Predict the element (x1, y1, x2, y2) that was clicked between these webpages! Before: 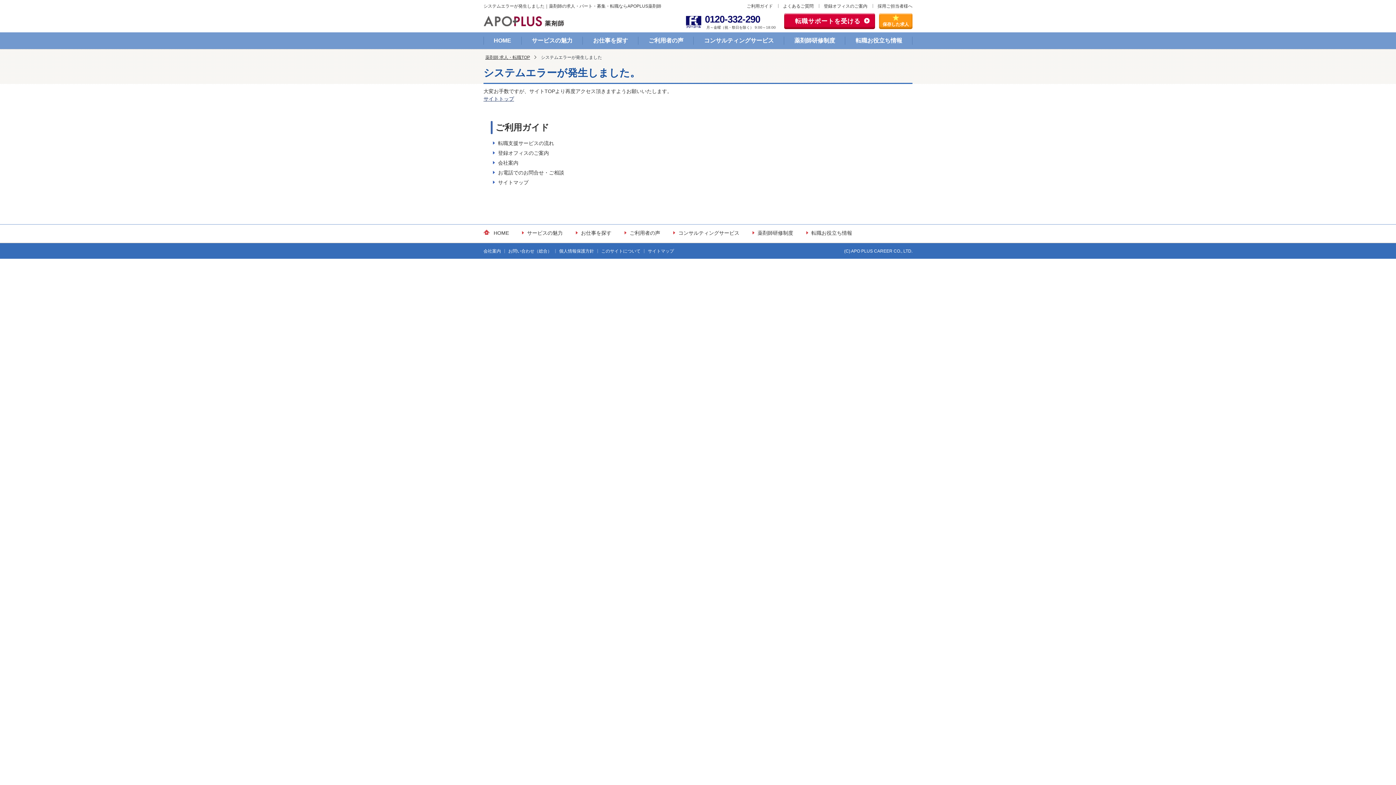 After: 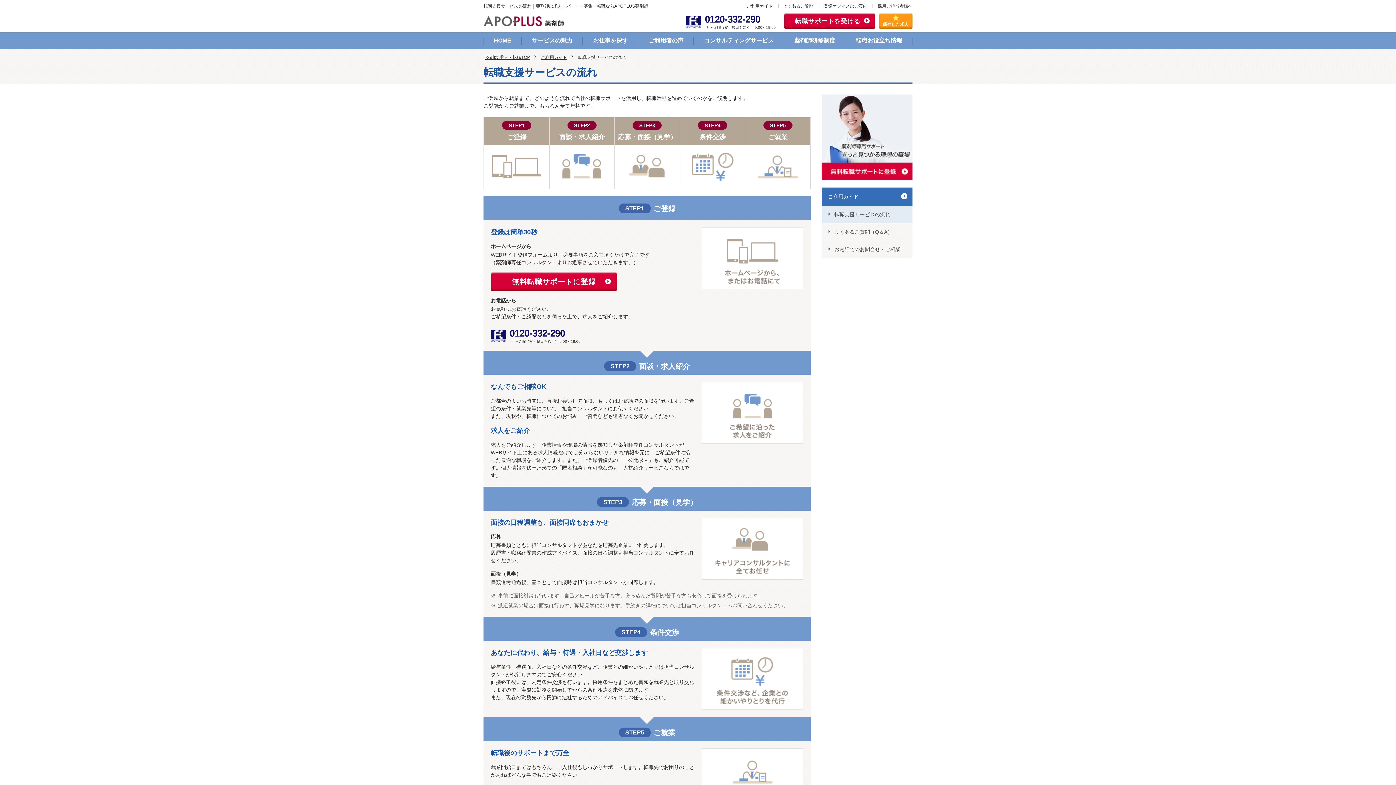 Action: bbox: (490, 139, 554, 147) label: 転職支援サービスの流れ